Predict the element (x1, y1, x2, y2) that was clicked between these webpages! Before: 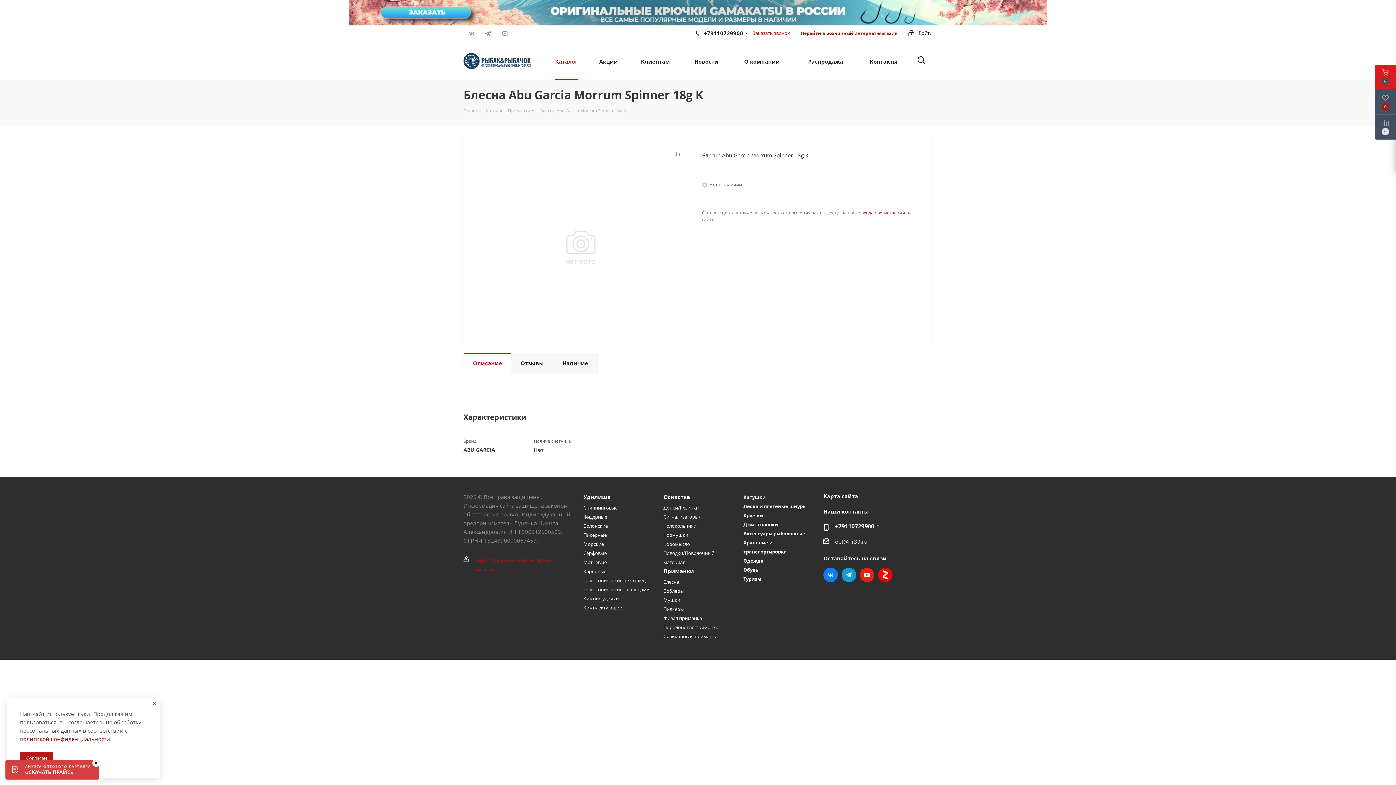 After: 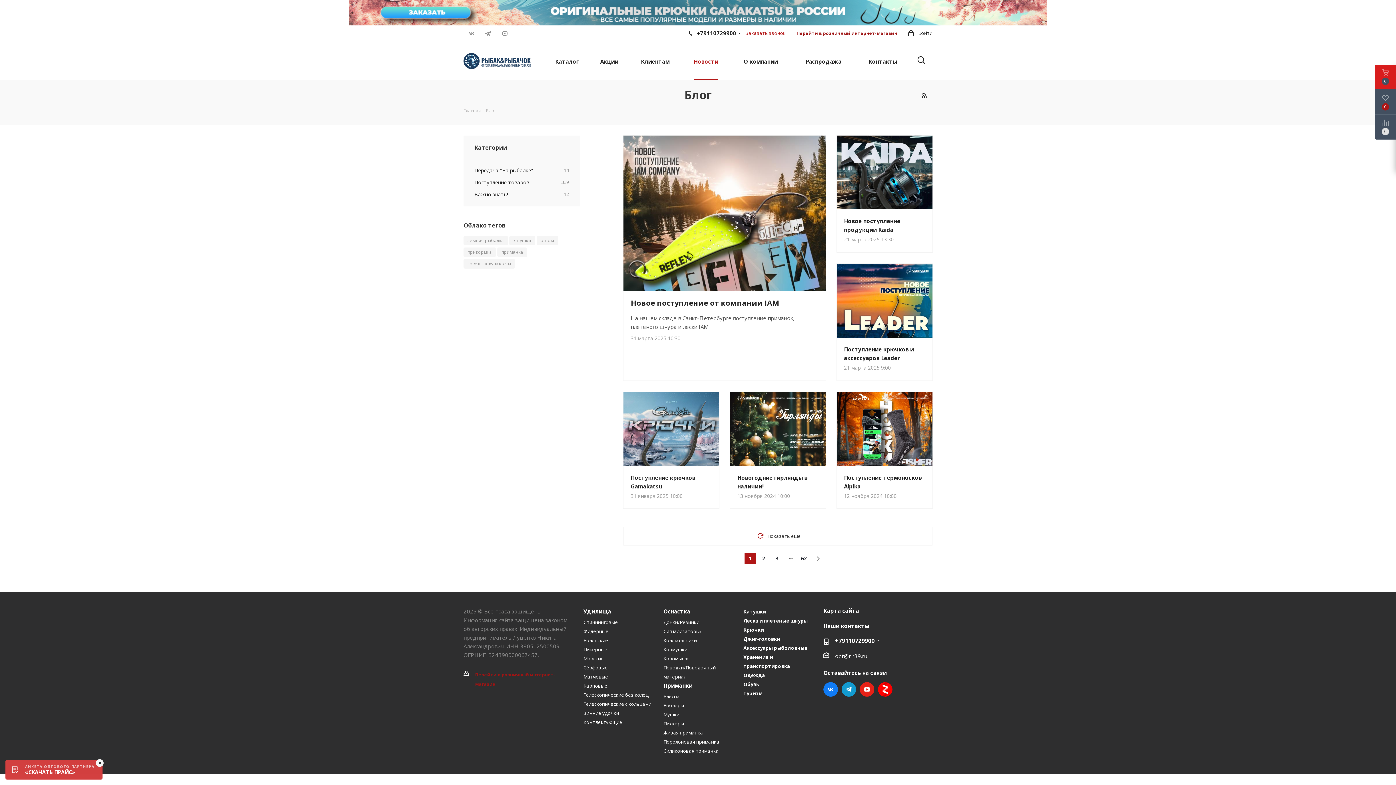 Action: bbox: (690, 42, 722, 80) label: Новости